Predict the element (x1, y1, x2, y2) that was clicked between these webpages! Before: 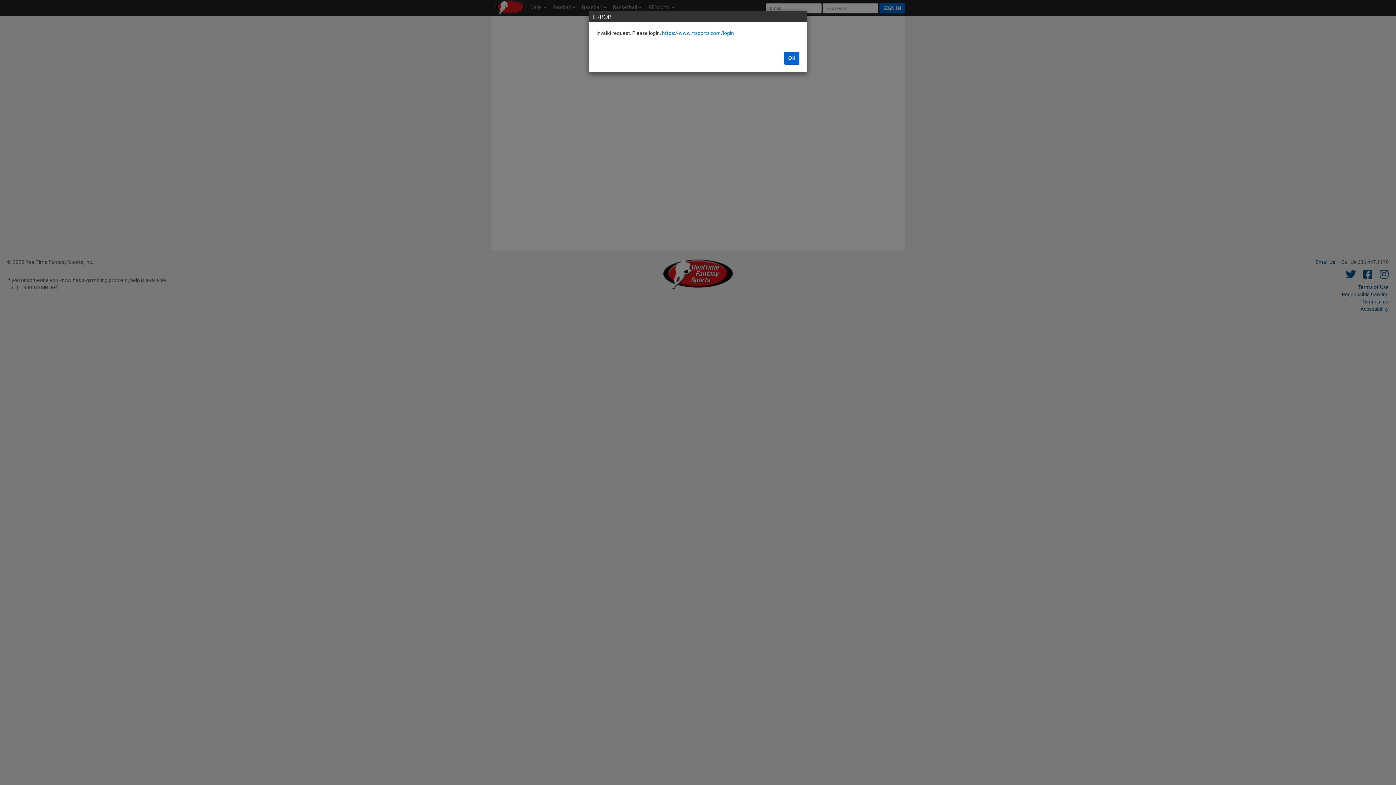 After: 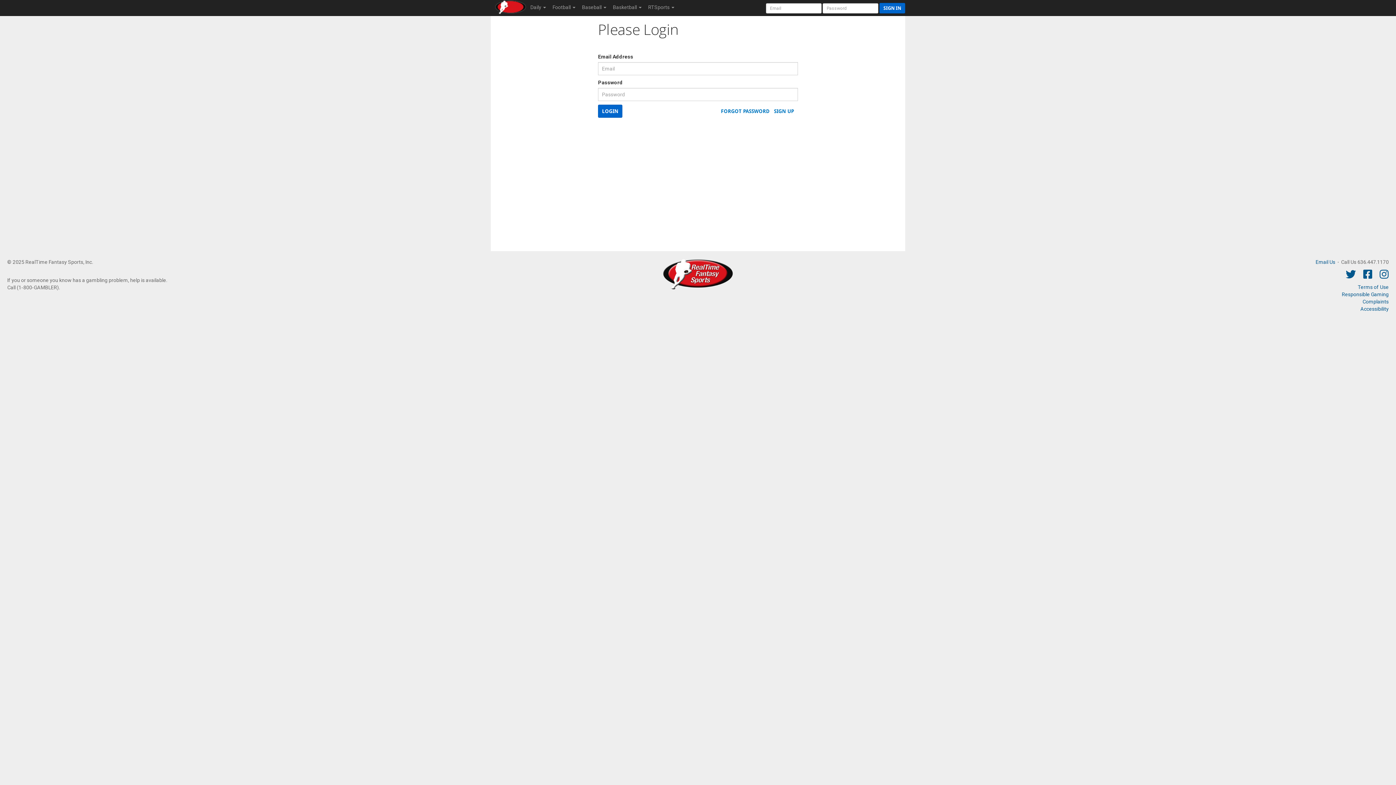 Action: label: https://www.rtsports.com/login bbox: (662, 30, 734, 36)